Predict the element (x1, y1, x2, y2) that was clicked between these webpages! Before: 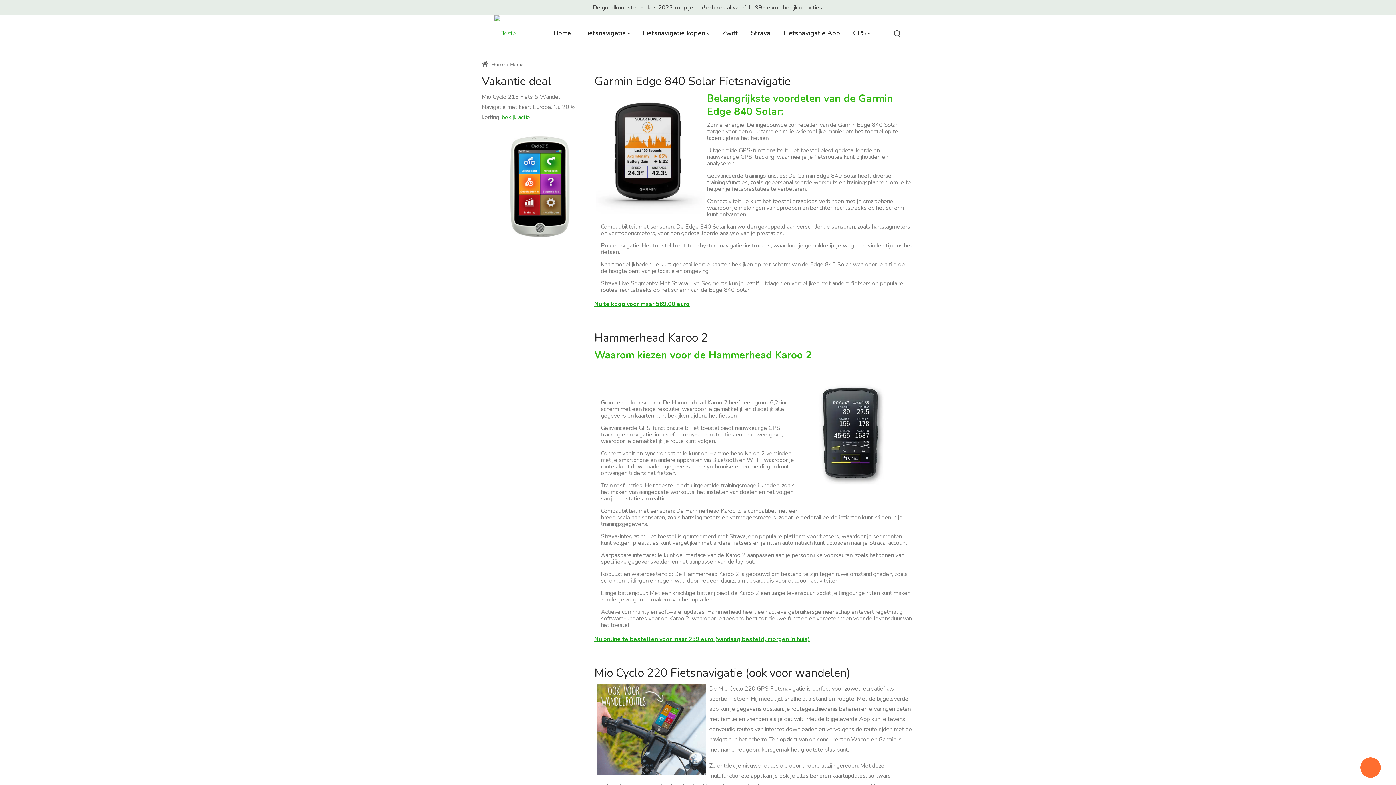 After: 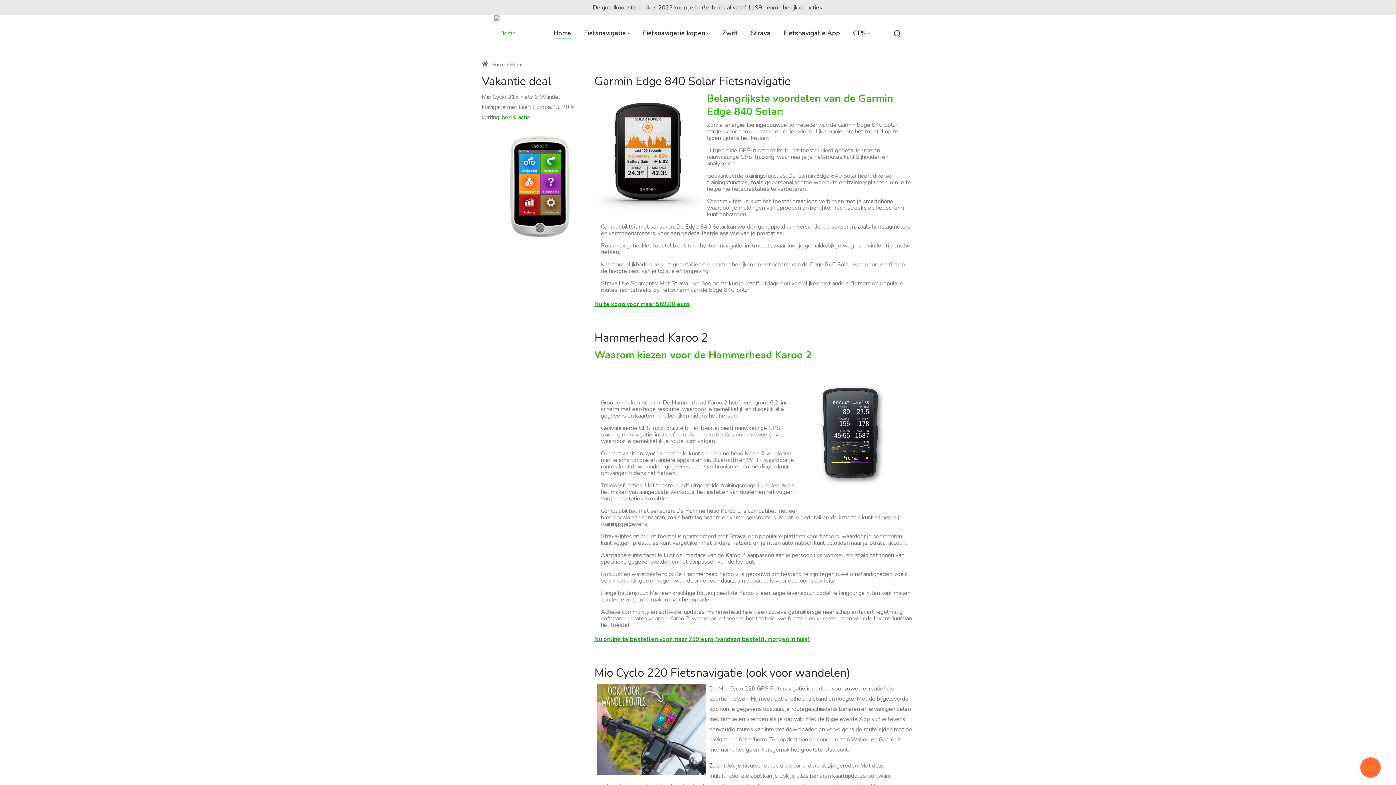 Action: label:  Home bbox: (481, 60, 505, 67)